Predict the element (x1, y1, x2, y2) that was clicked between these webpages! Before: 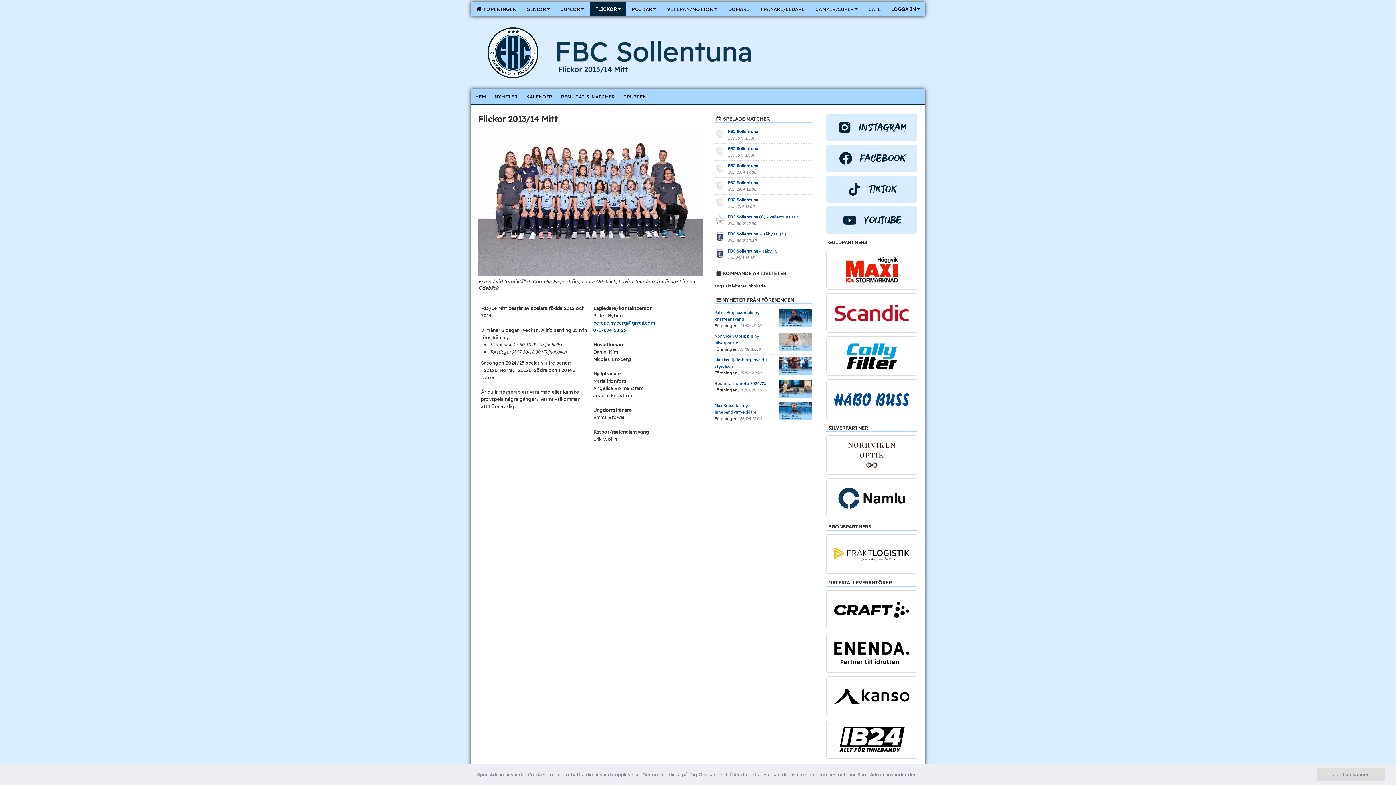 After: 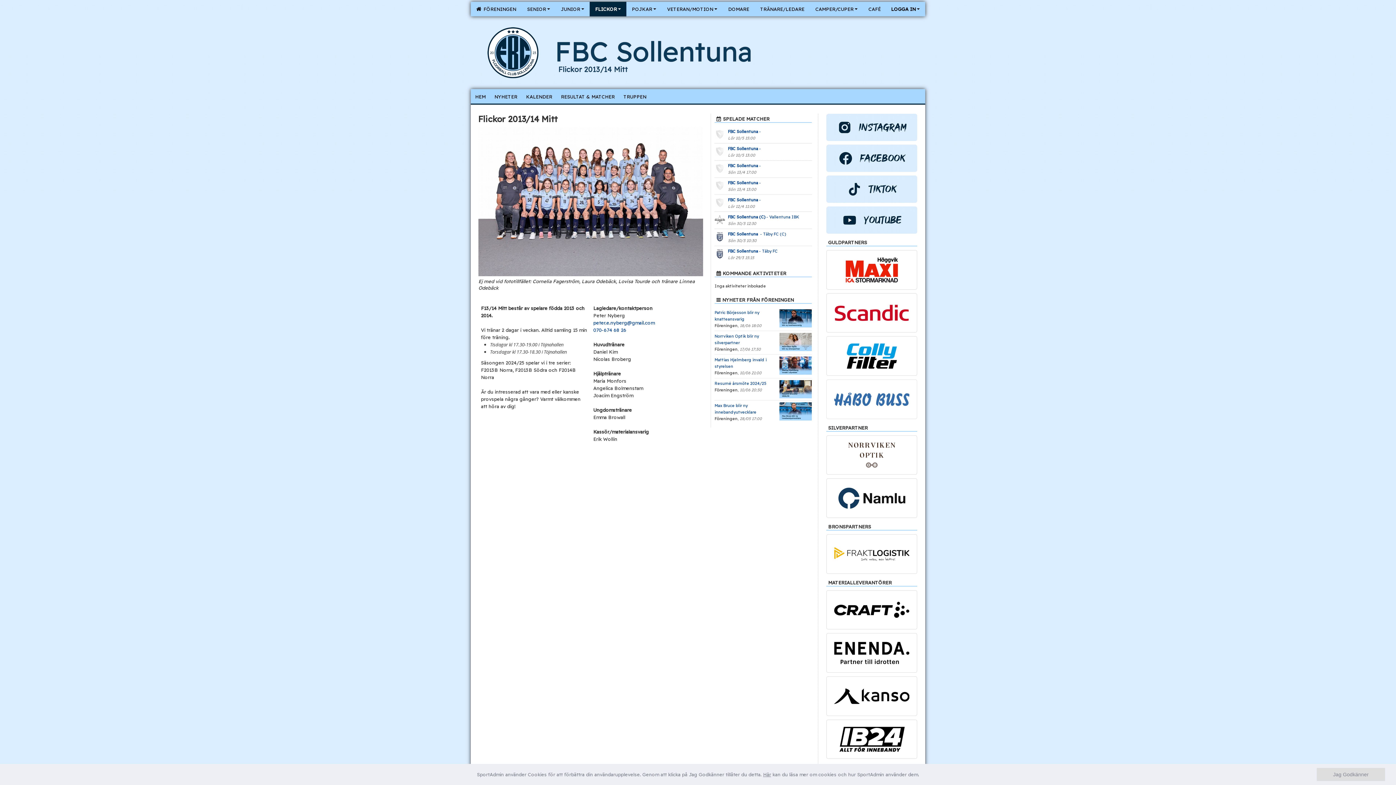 Action: bbox: (826, 379, 917, 419)